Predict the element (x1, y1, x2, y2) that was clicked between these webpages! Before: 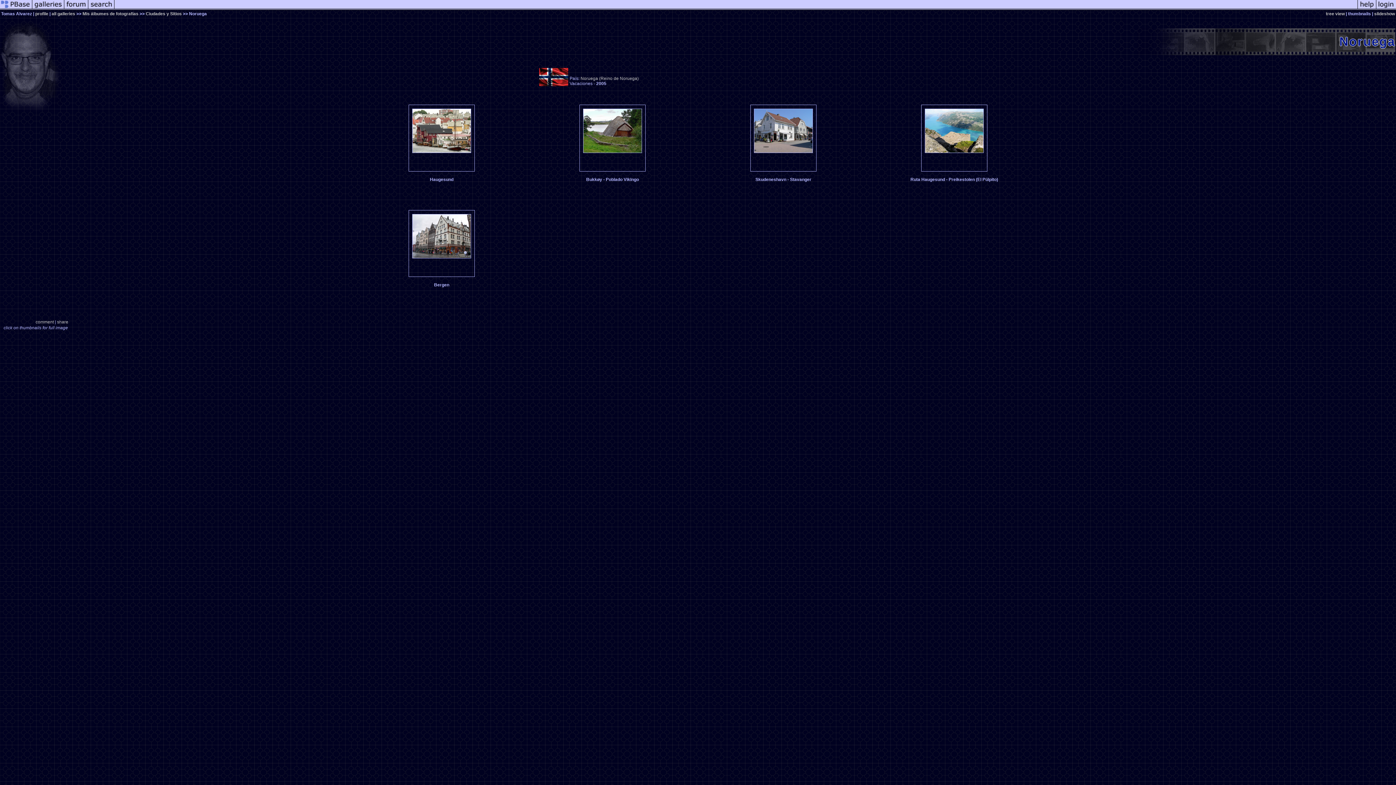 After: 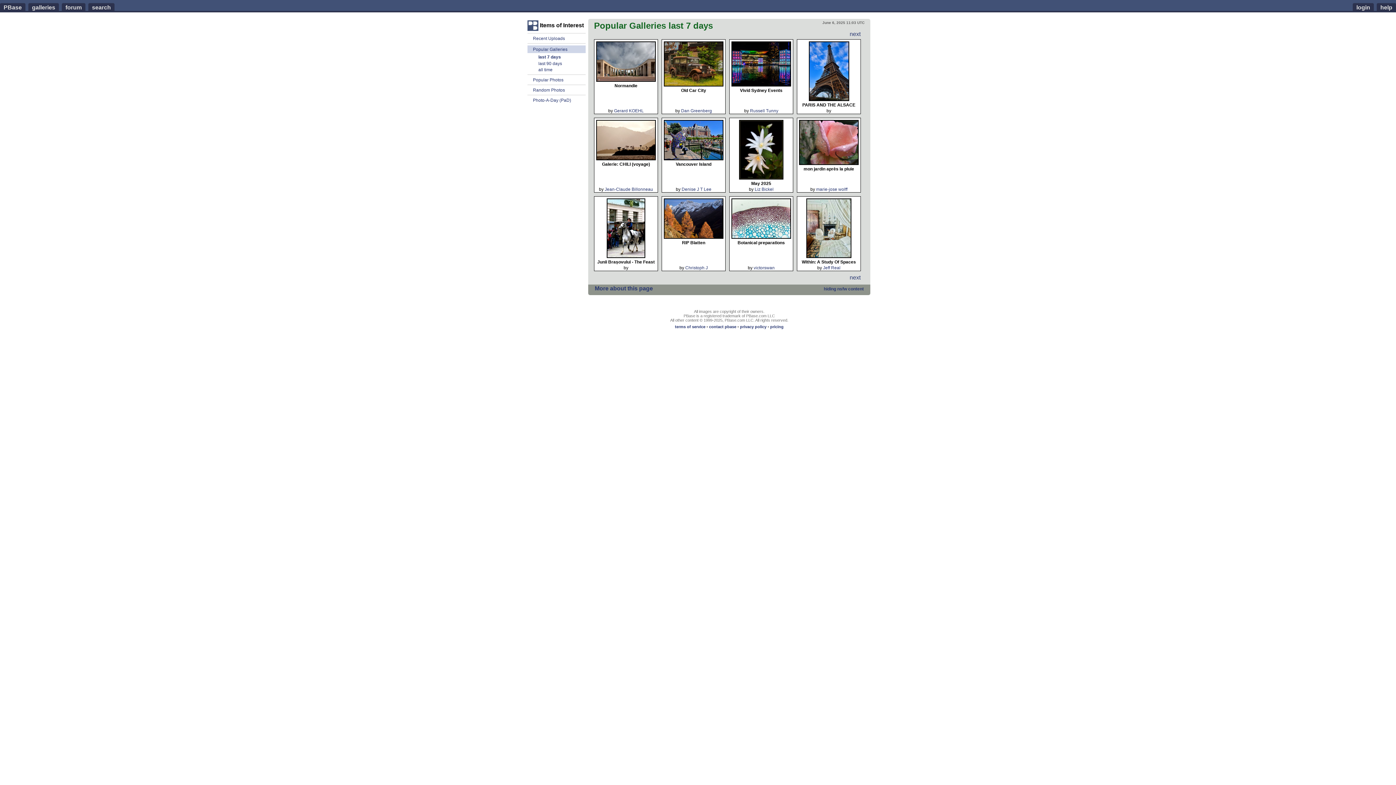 Action: bbox: (114, 6, 1357, 11)